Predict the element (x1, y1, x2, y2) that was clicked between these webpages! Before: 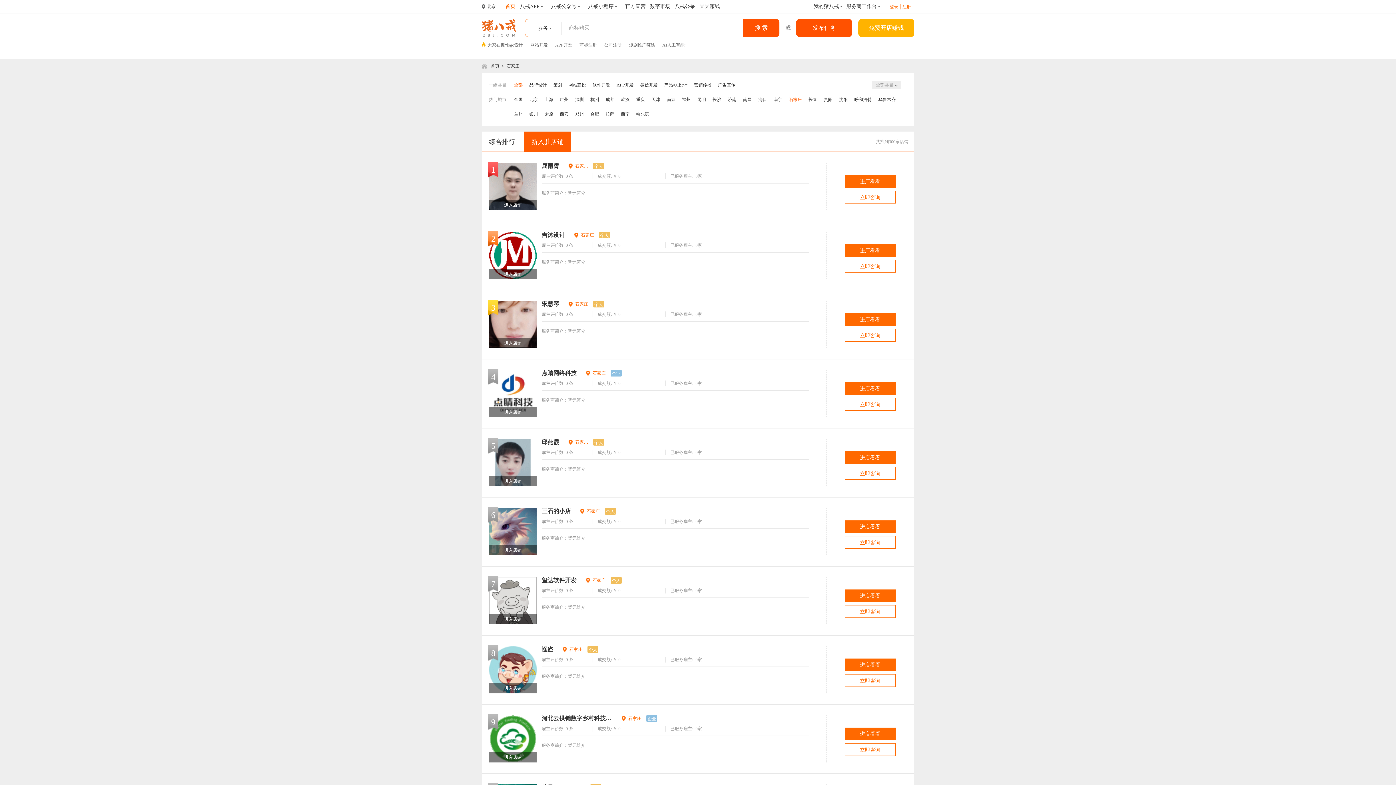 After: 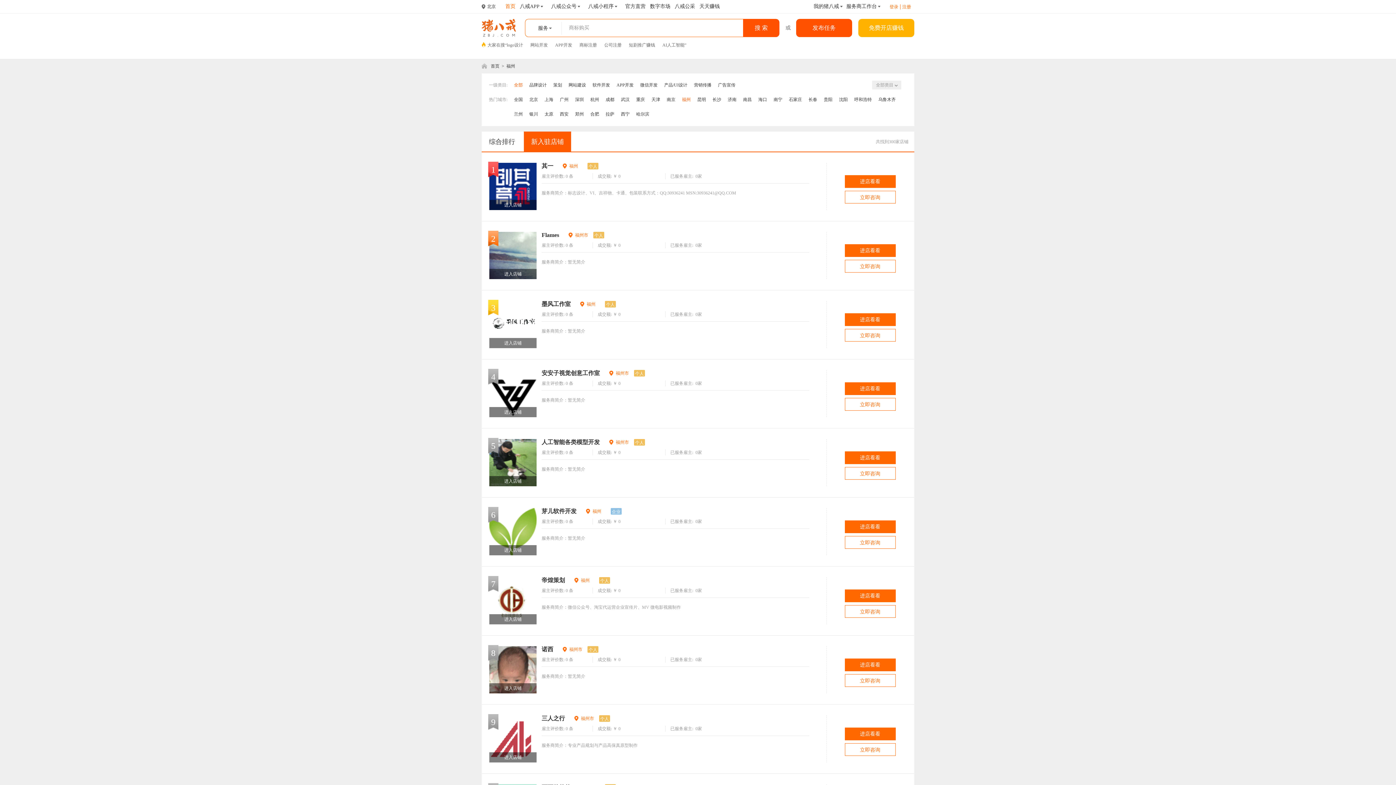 Action: bbox: (682, 95, 690, 104) label: 福州